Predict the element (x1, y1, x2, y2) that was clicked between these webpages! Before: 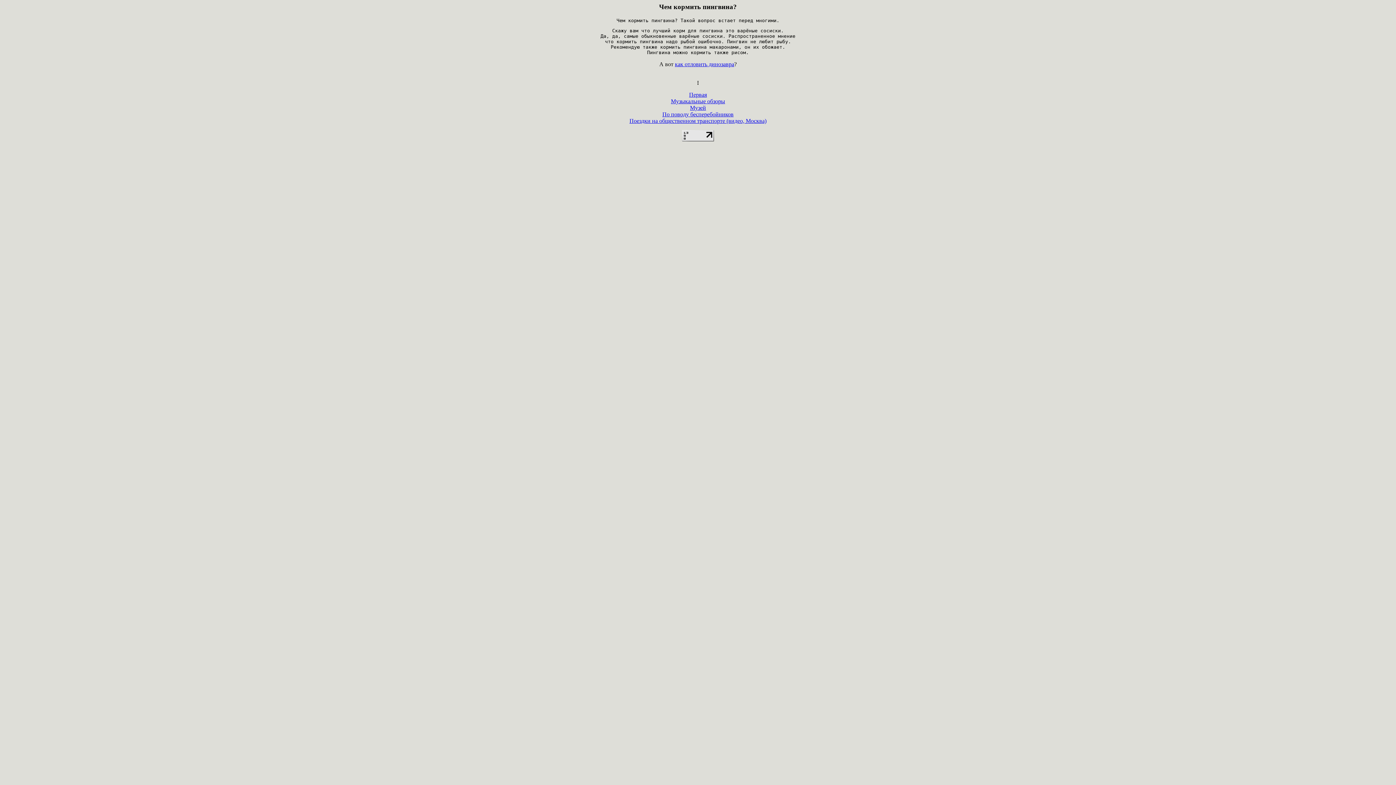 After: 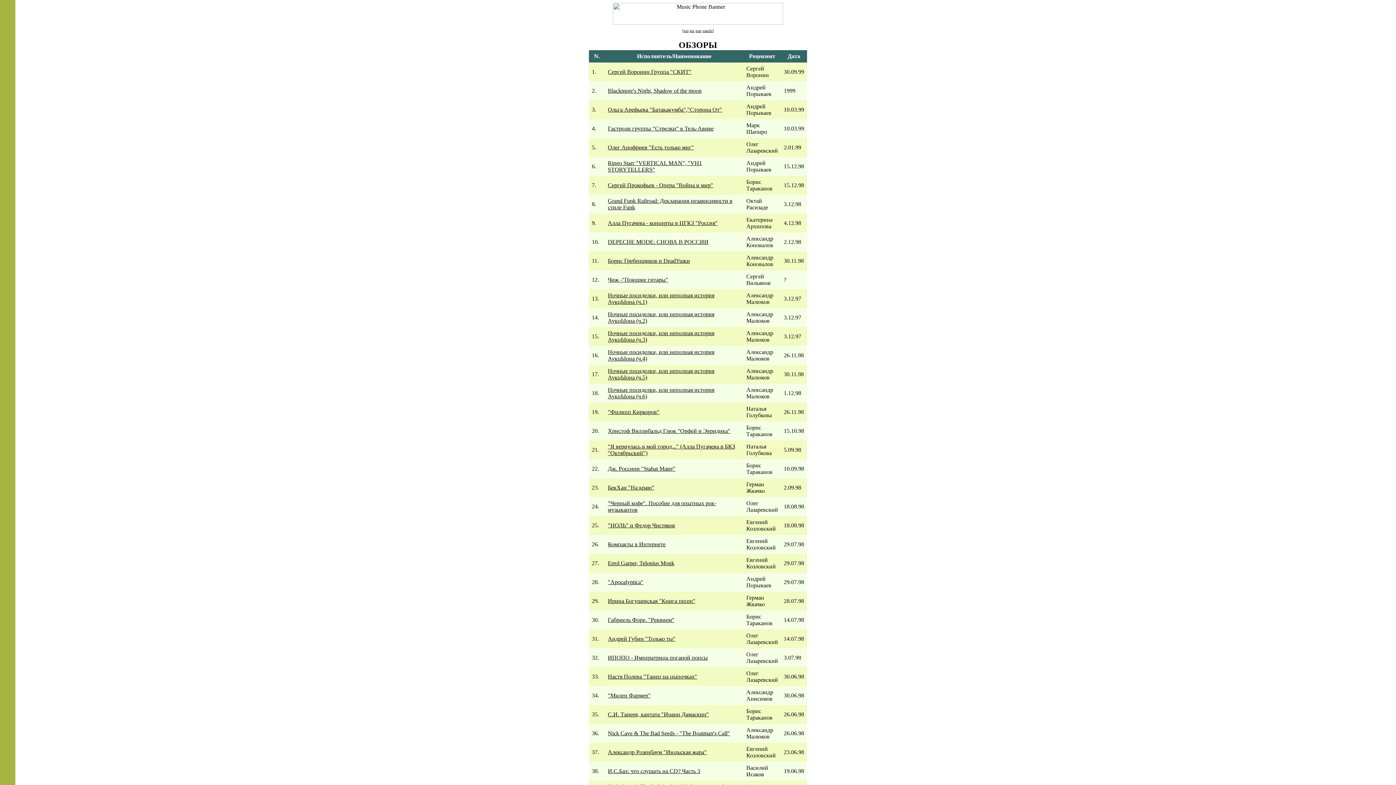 Action: bbox: (671, 98, 725, 104) label: Музыкальные обзоры